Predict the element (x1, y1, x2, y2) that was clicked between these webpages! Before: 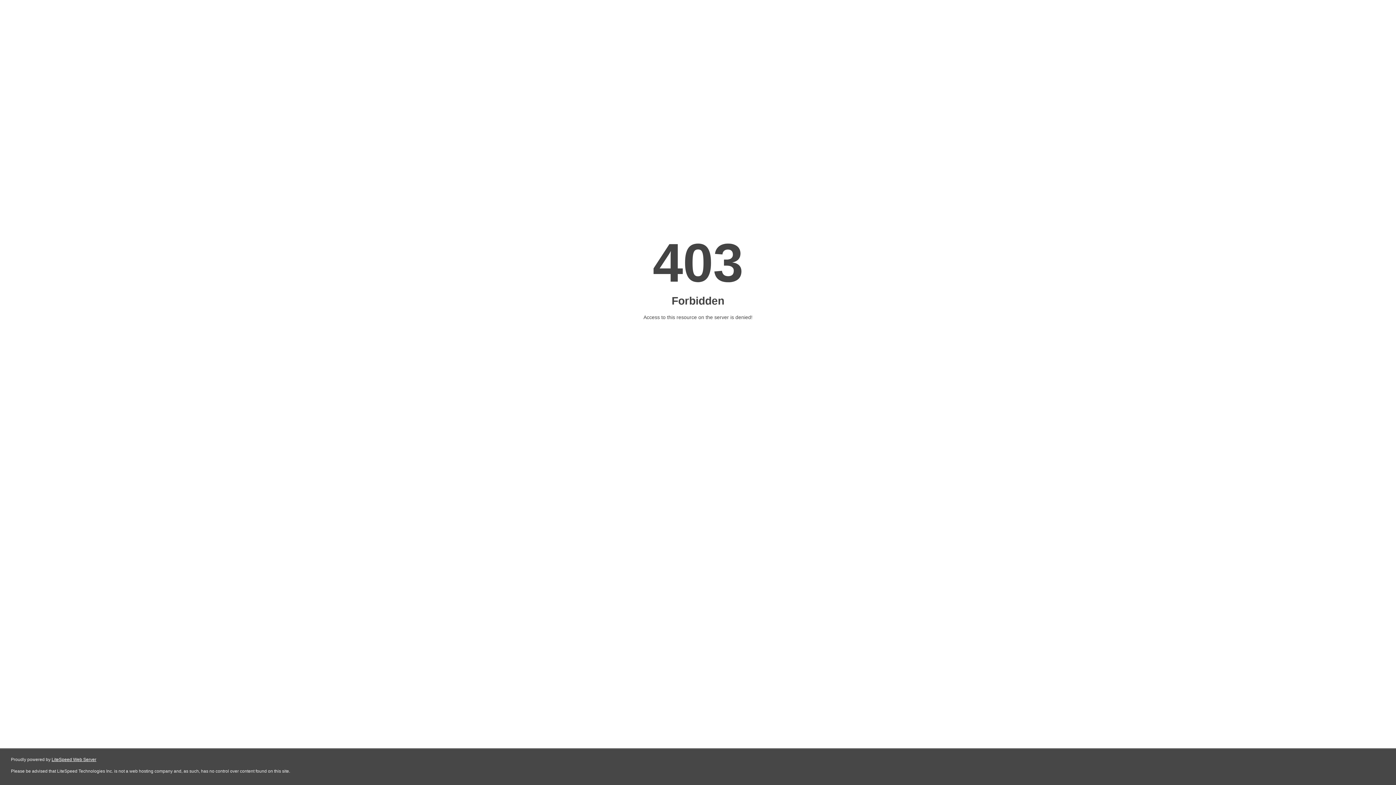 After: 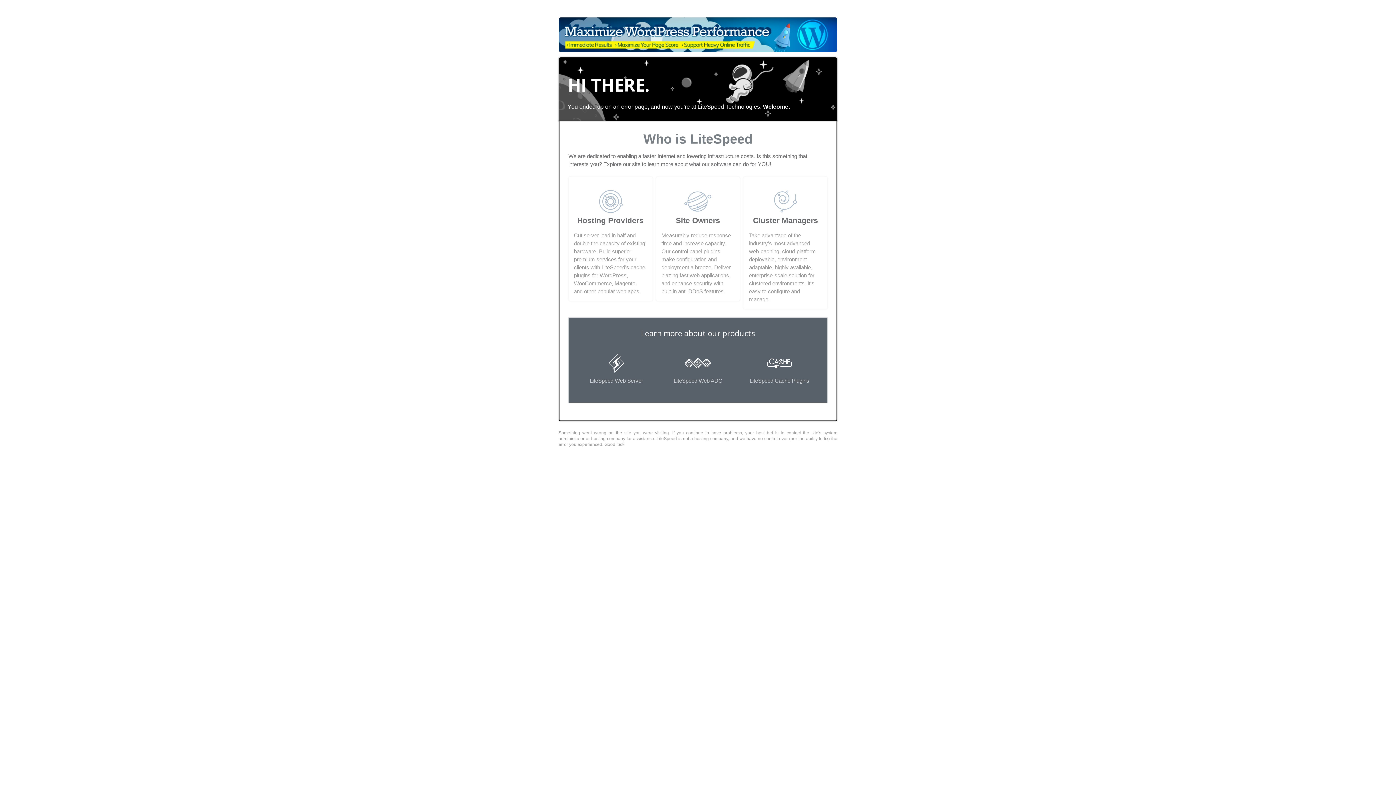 Action: bbox: (51, 757, 96, 762) label: LiteSpeed Web Server